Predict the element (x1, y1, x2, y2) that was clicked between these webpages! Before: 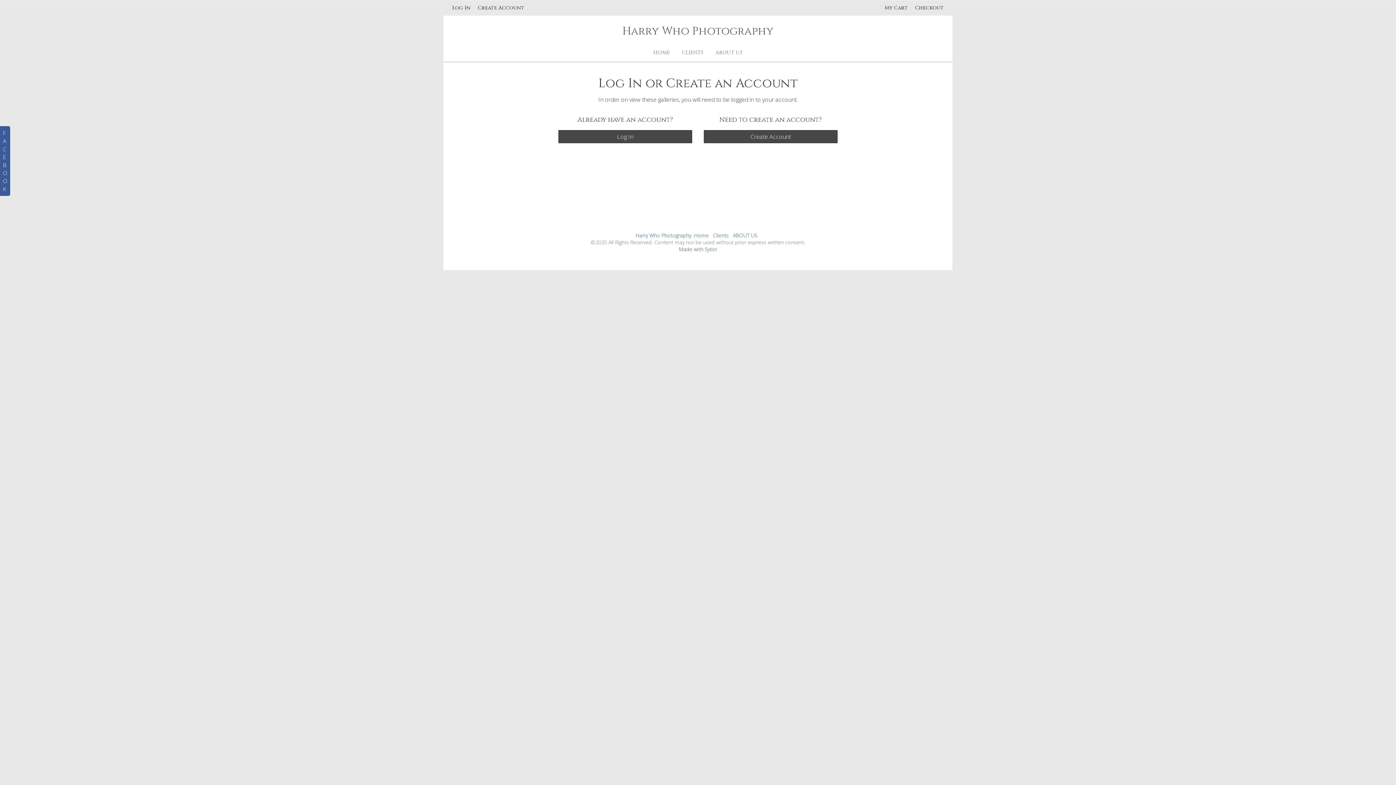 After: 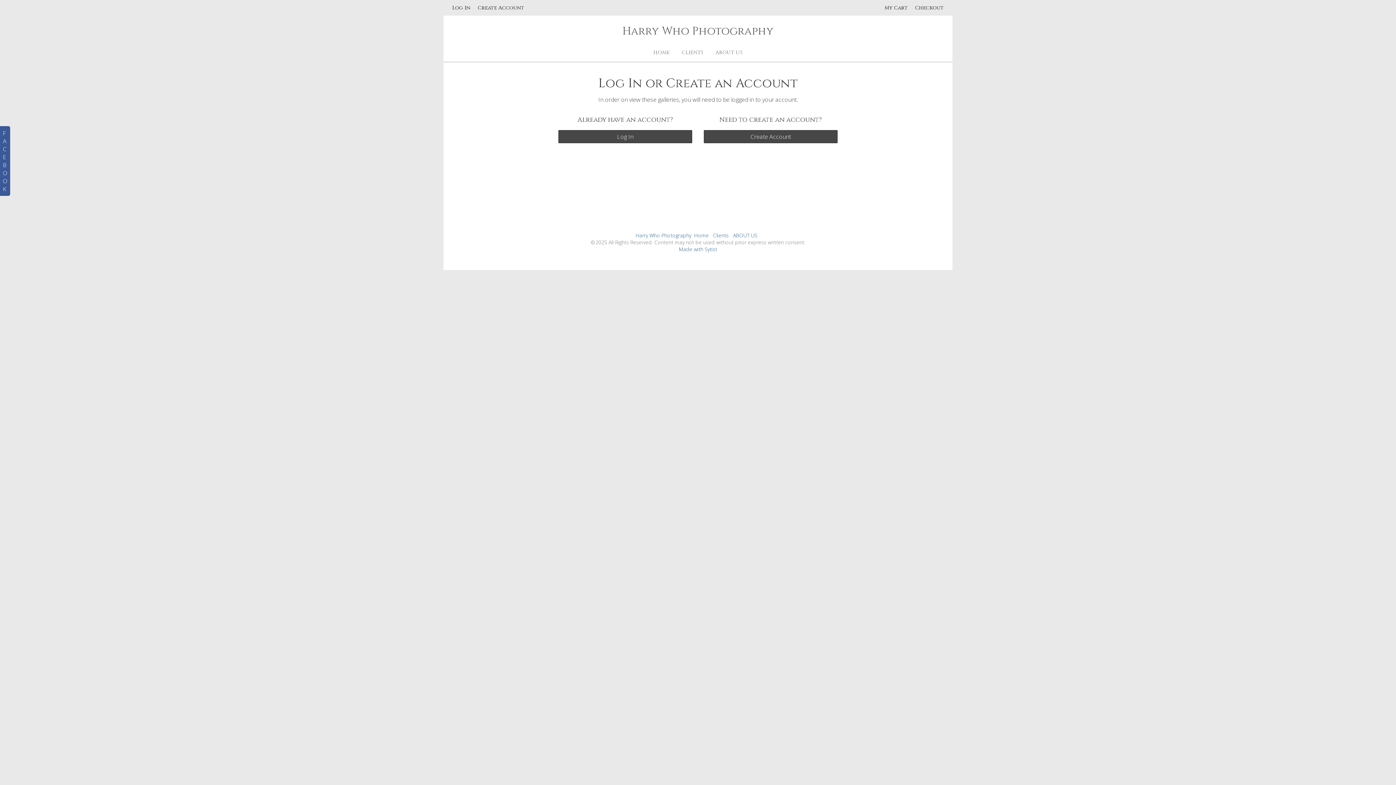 Action: bbox: (675, 44, 709, 61) label: CLIENTS